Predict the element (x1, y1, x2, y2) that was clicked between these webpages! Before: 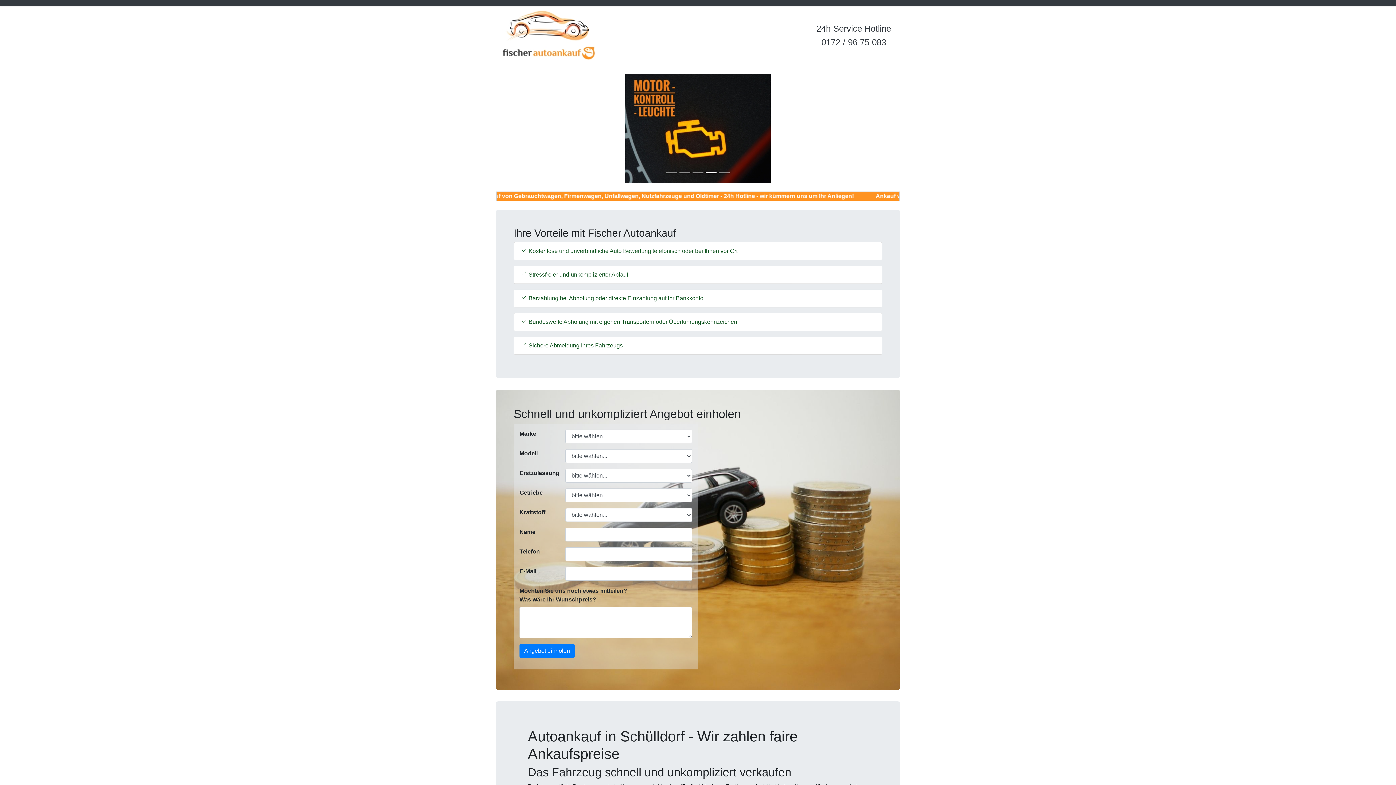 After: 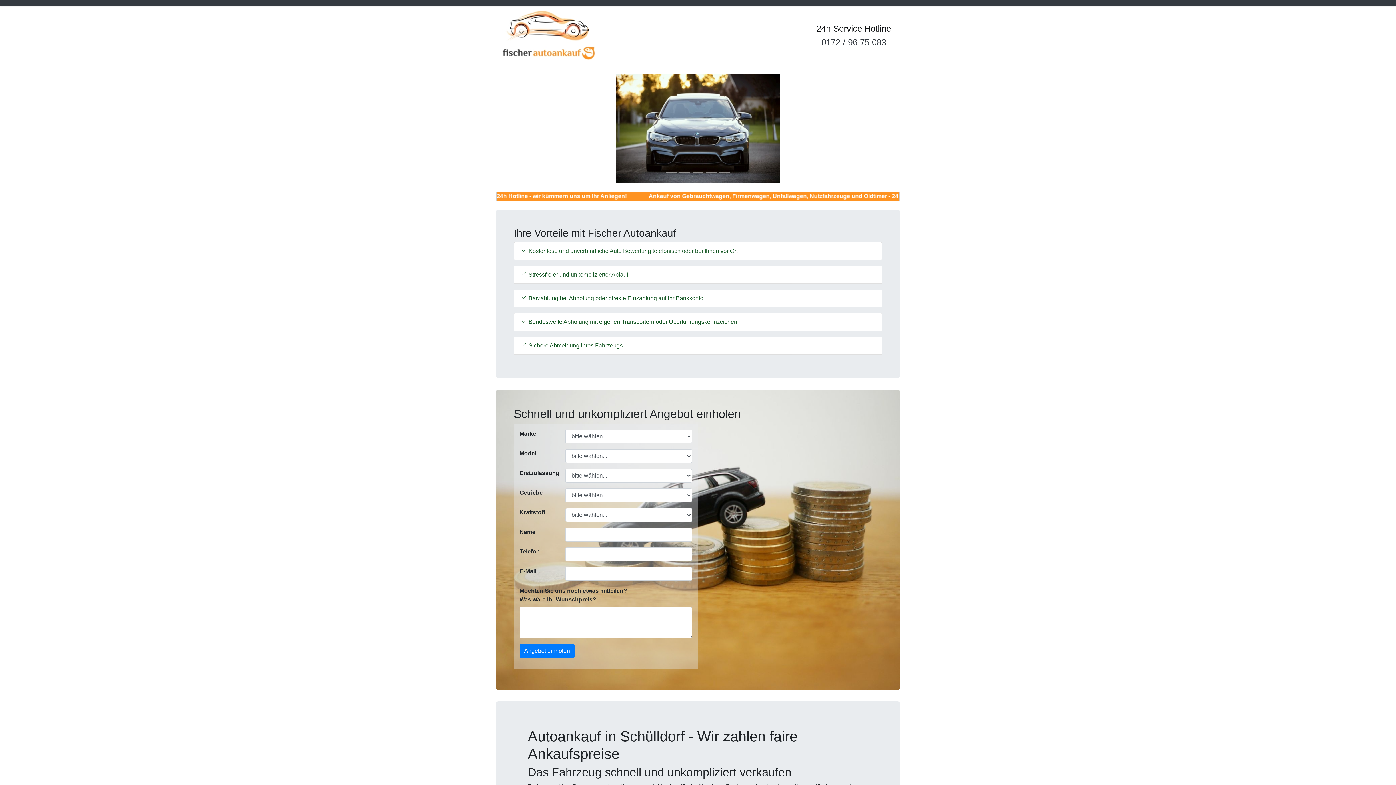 Action: label: 24h Service Hotline bbox: (813, 20, 894, 36)